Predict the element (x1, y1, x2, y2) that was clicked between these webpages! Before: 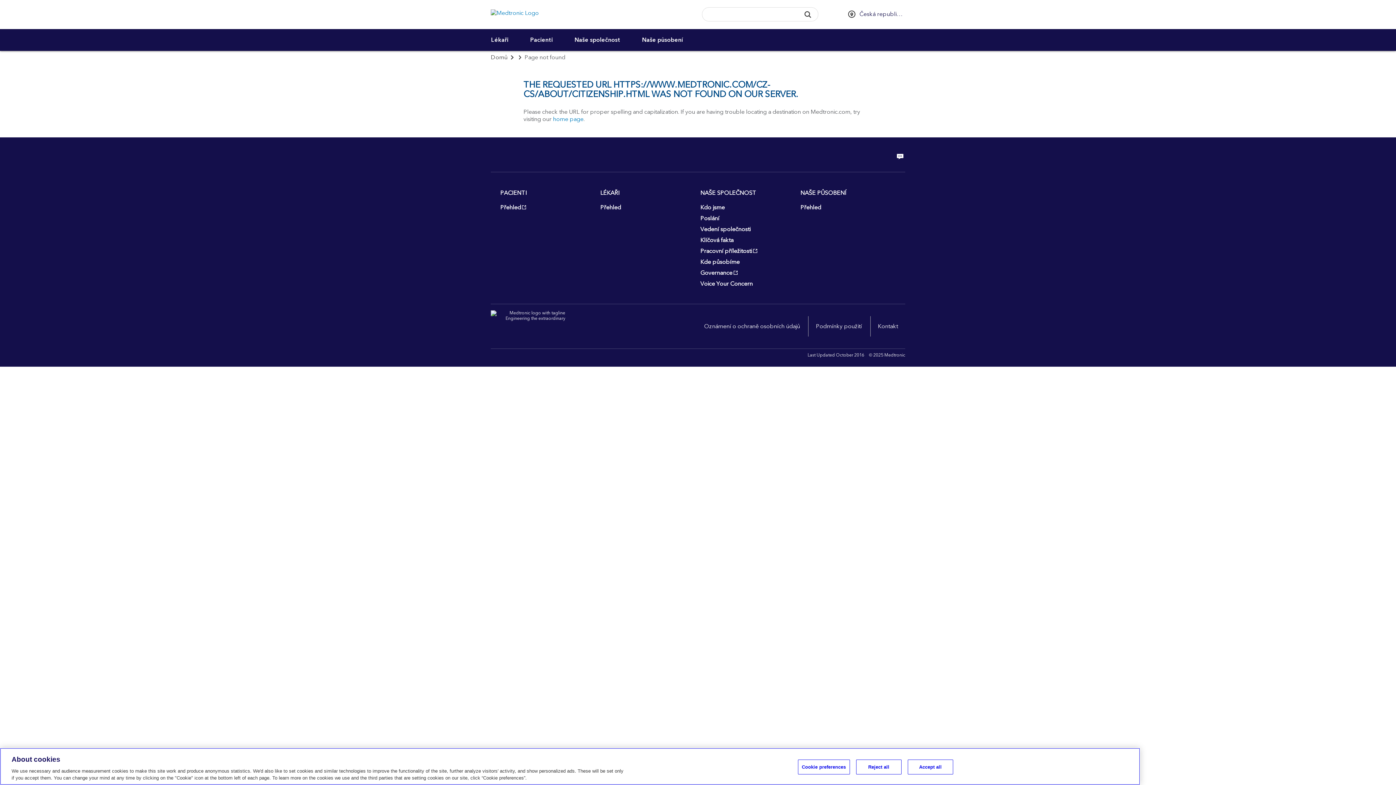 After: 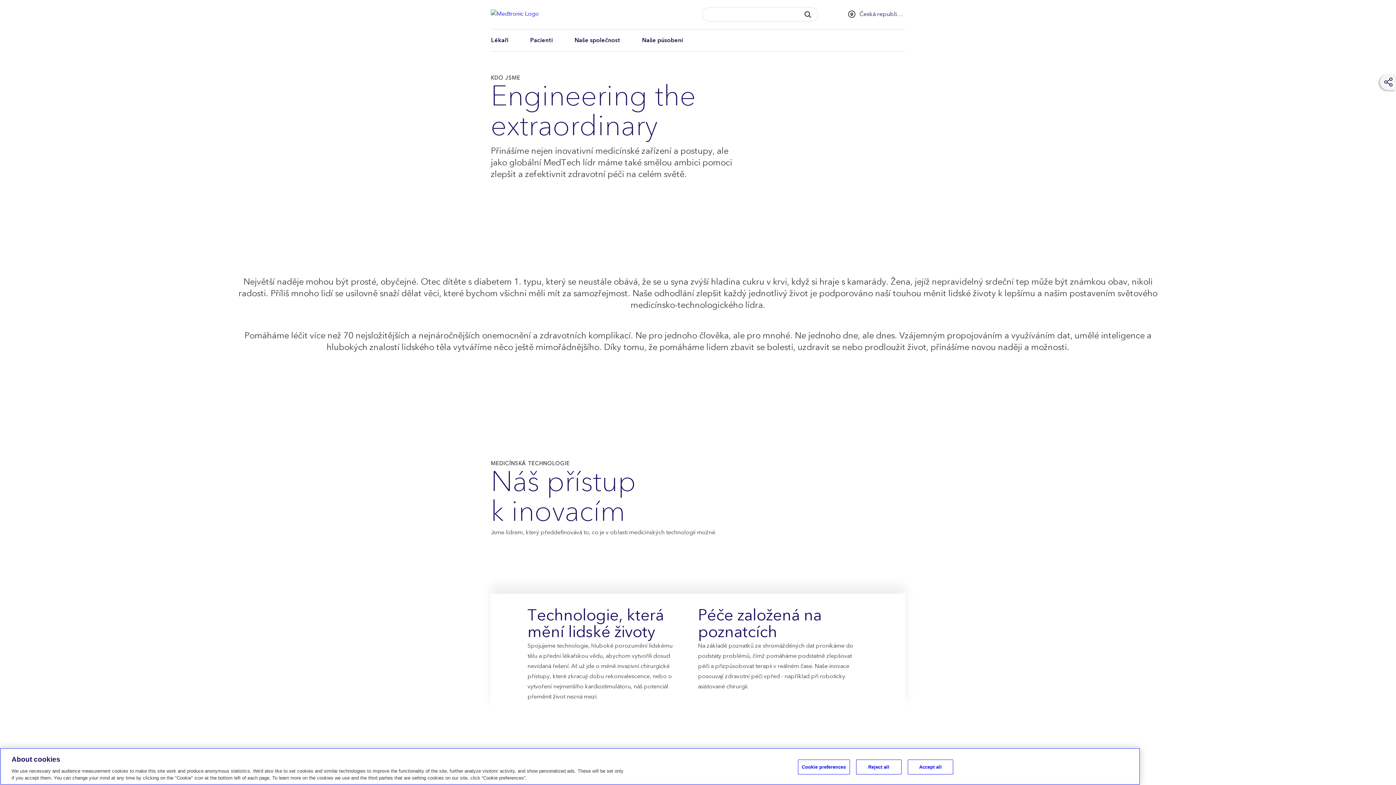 Action: label: Kdo jsme bbox: (700, 202, 788, 213)